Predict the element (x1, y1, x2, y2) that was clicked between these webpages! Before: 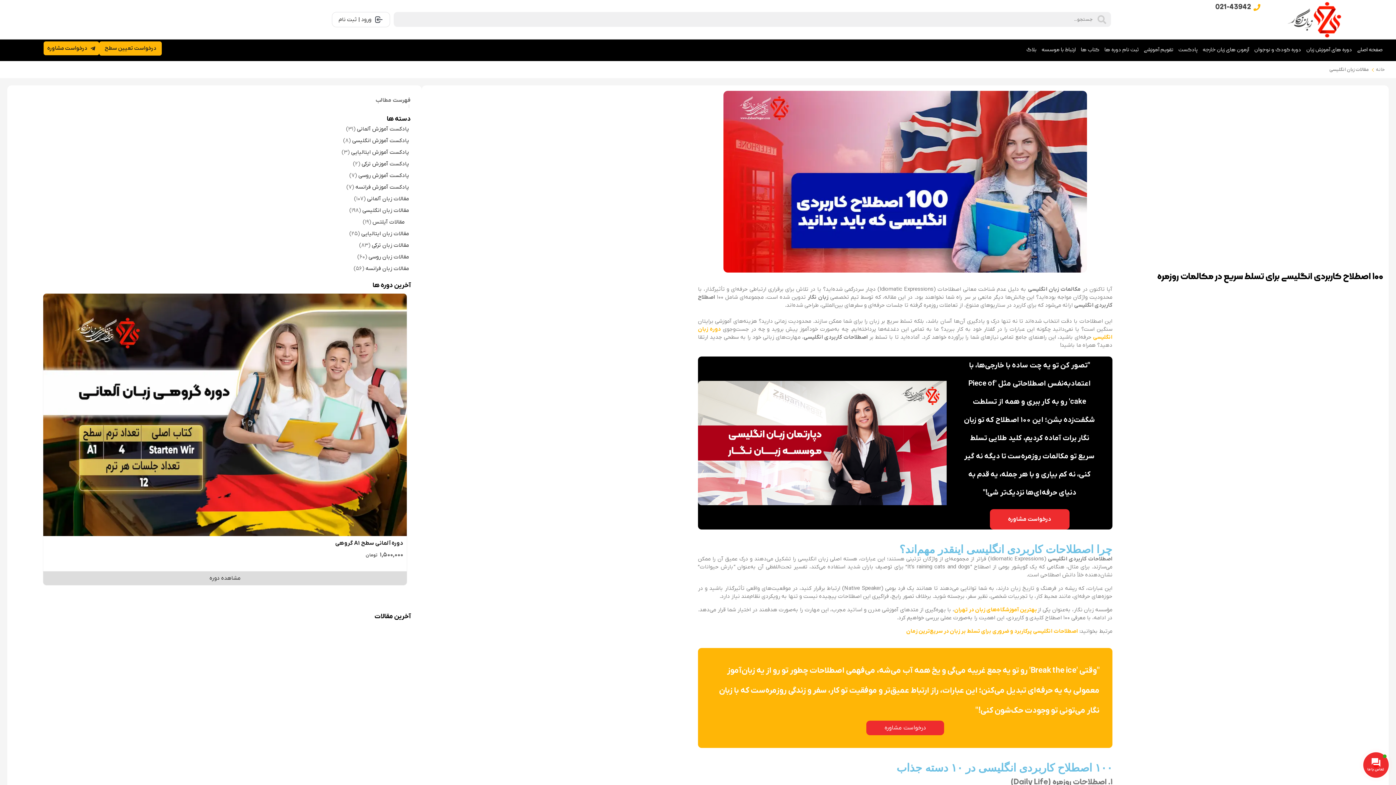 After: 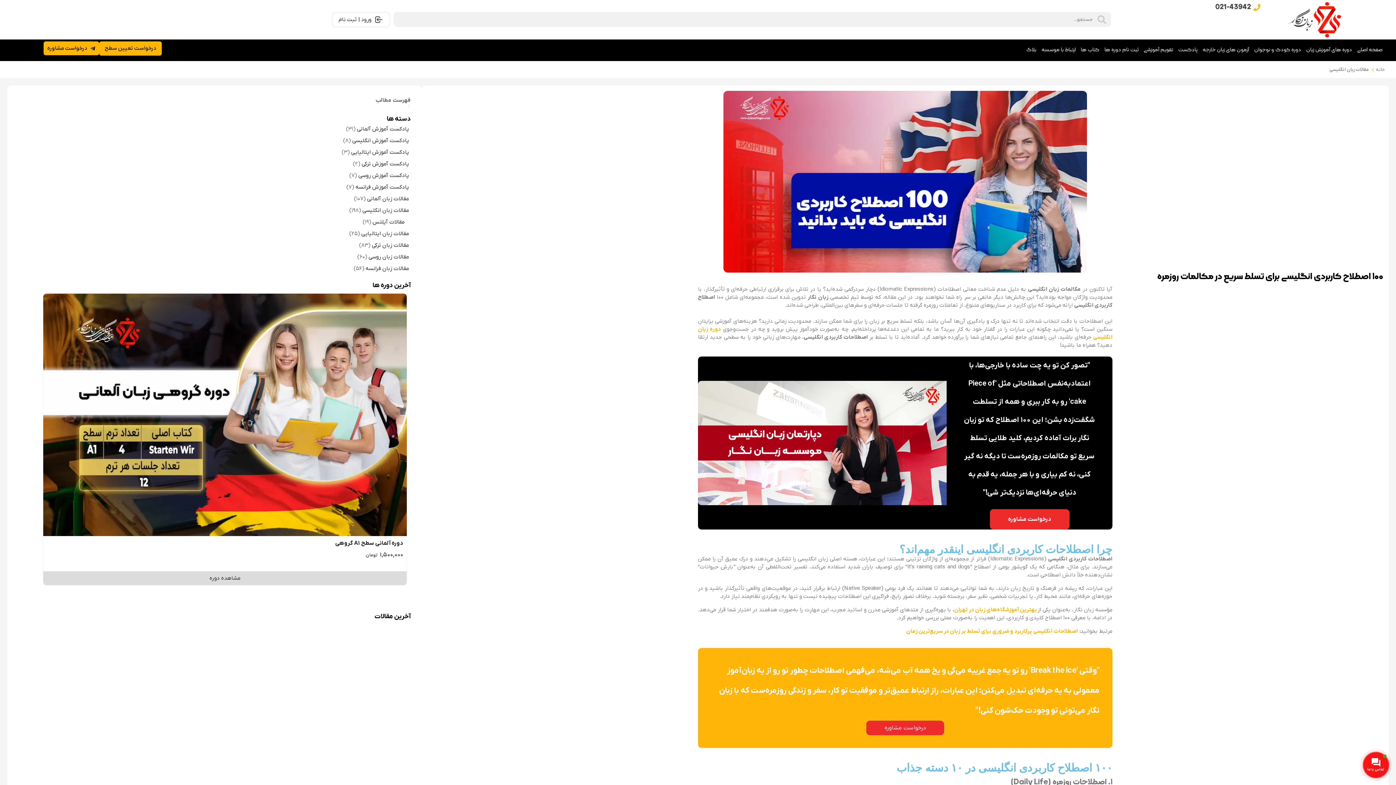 Action: bbox: (43, 41, 99, 55) label: درخواست مشاوره